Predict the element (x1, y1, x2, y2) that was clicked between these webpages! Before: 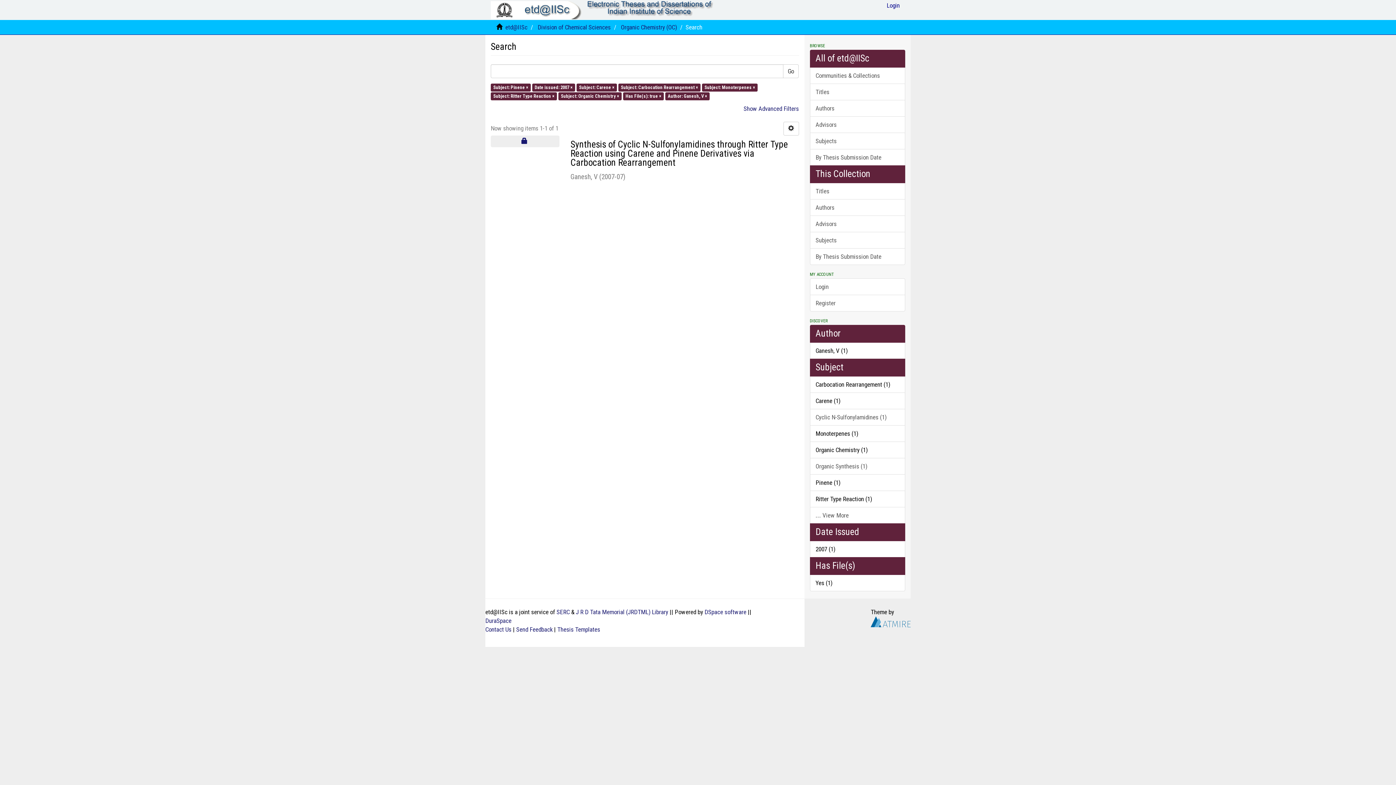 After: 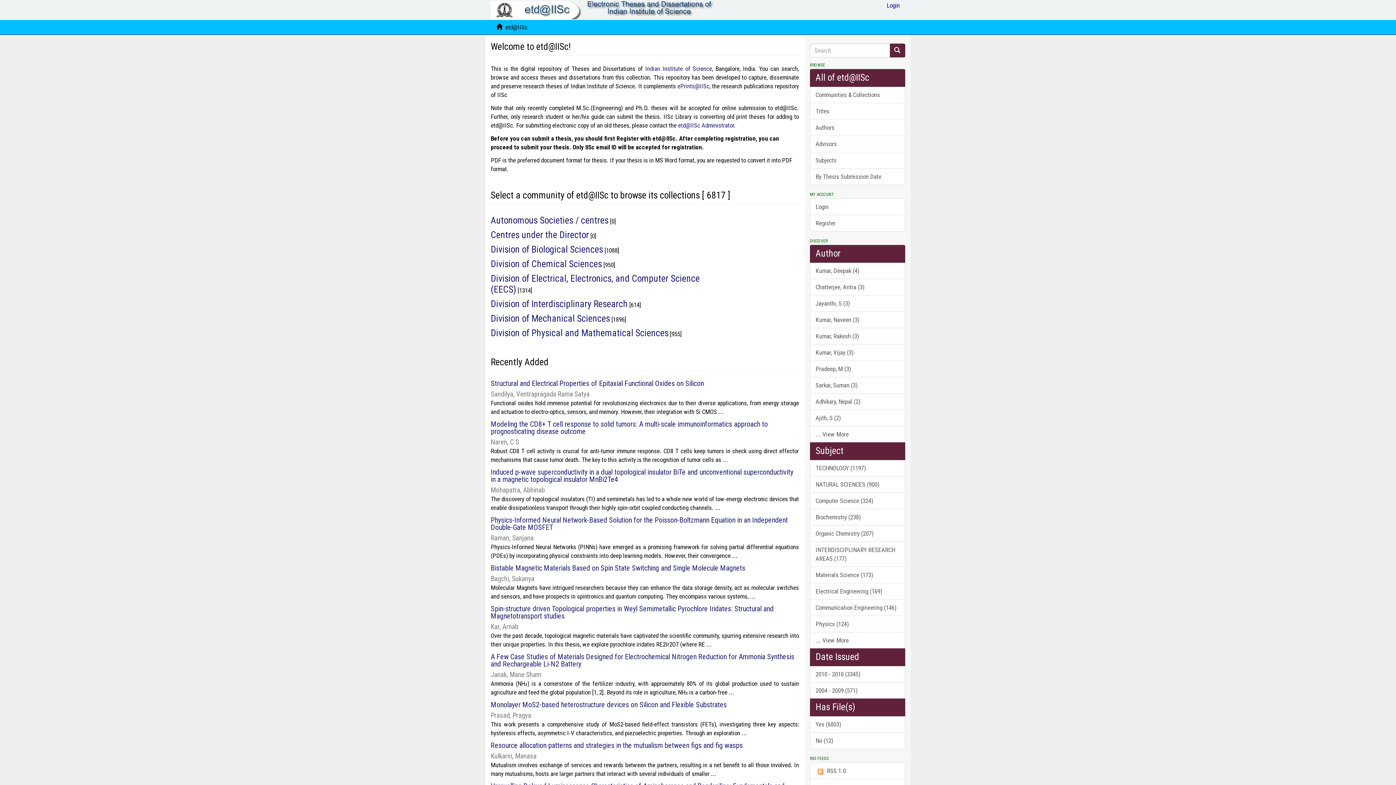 Action: bbox: (485, -3, 587, 14)